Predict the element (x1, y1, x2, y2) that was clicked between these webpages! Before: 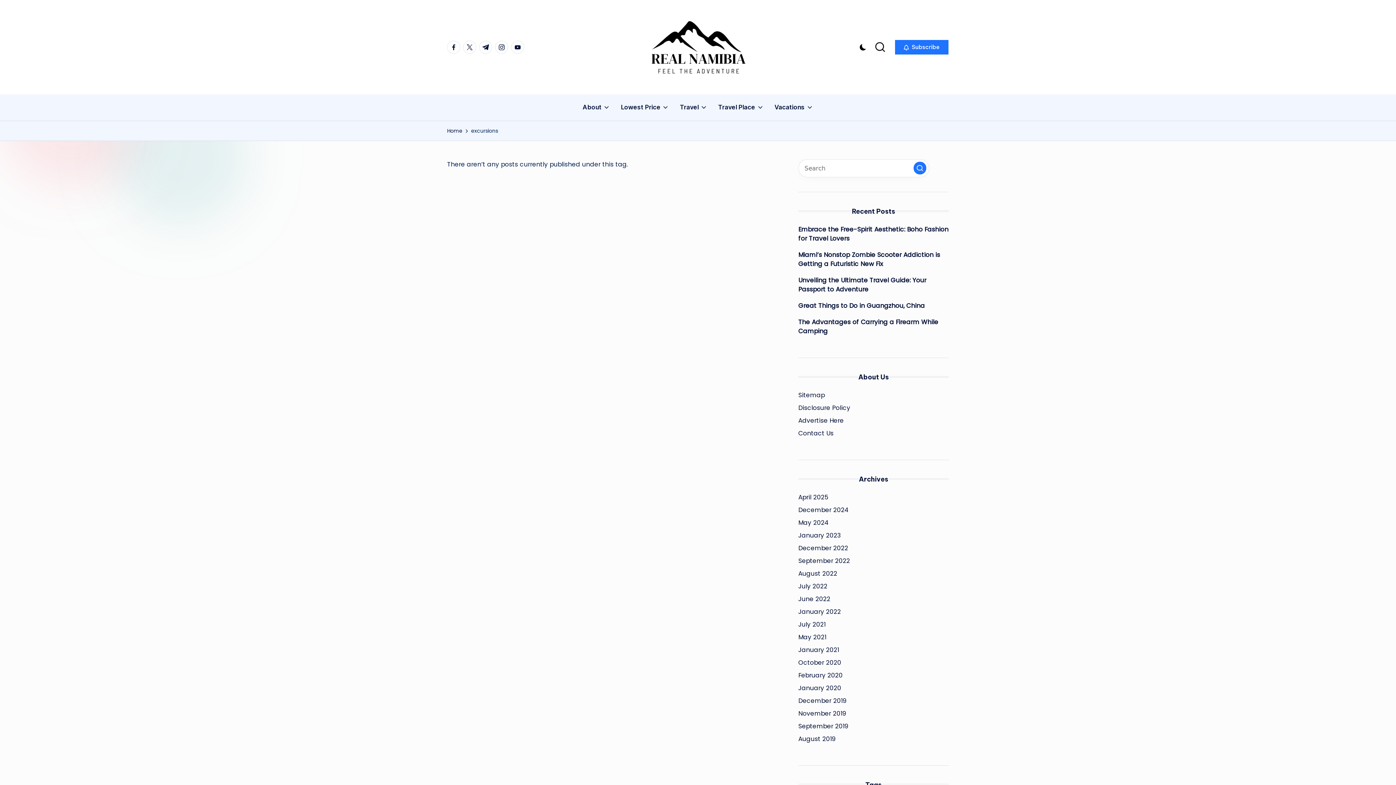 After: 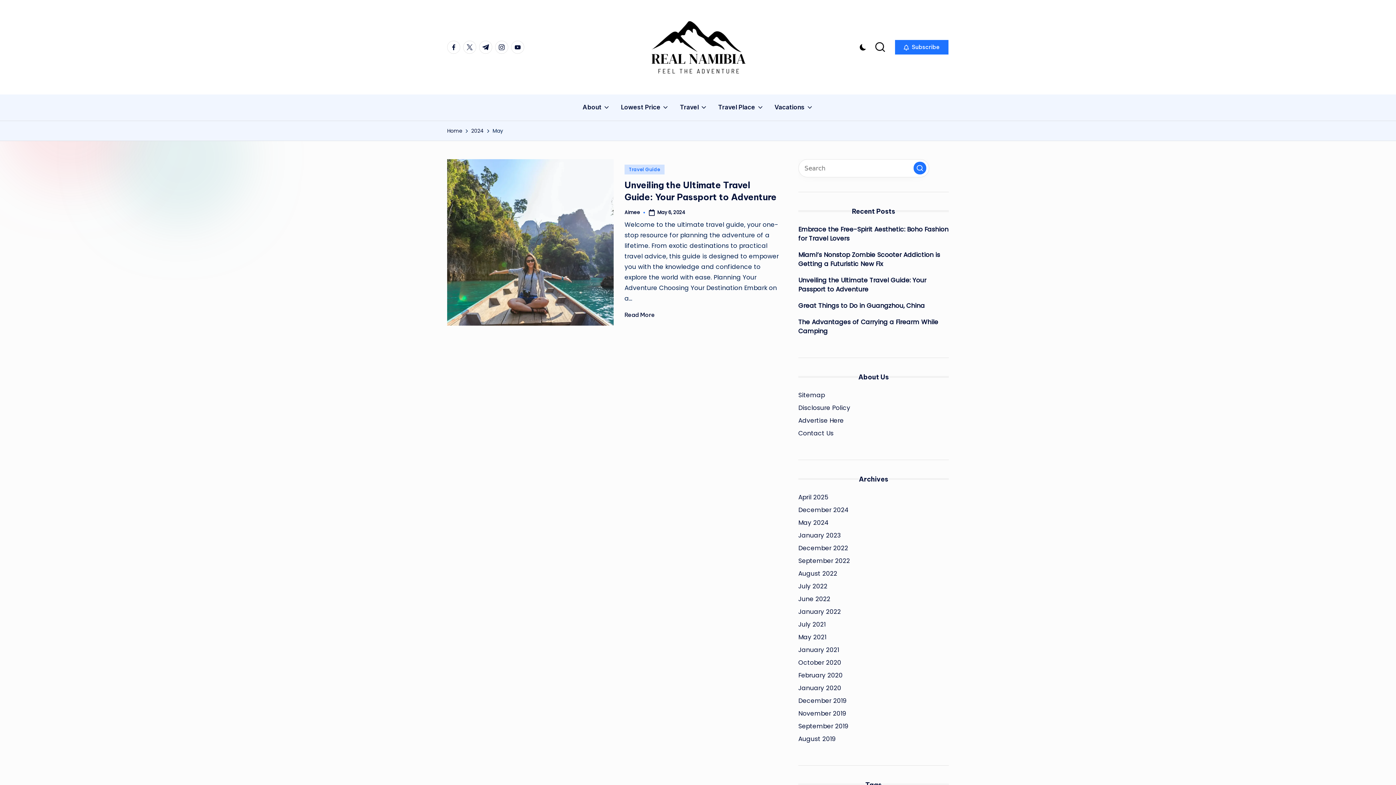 Action: bbox: (798, 518, 829, 527) label: May 2024